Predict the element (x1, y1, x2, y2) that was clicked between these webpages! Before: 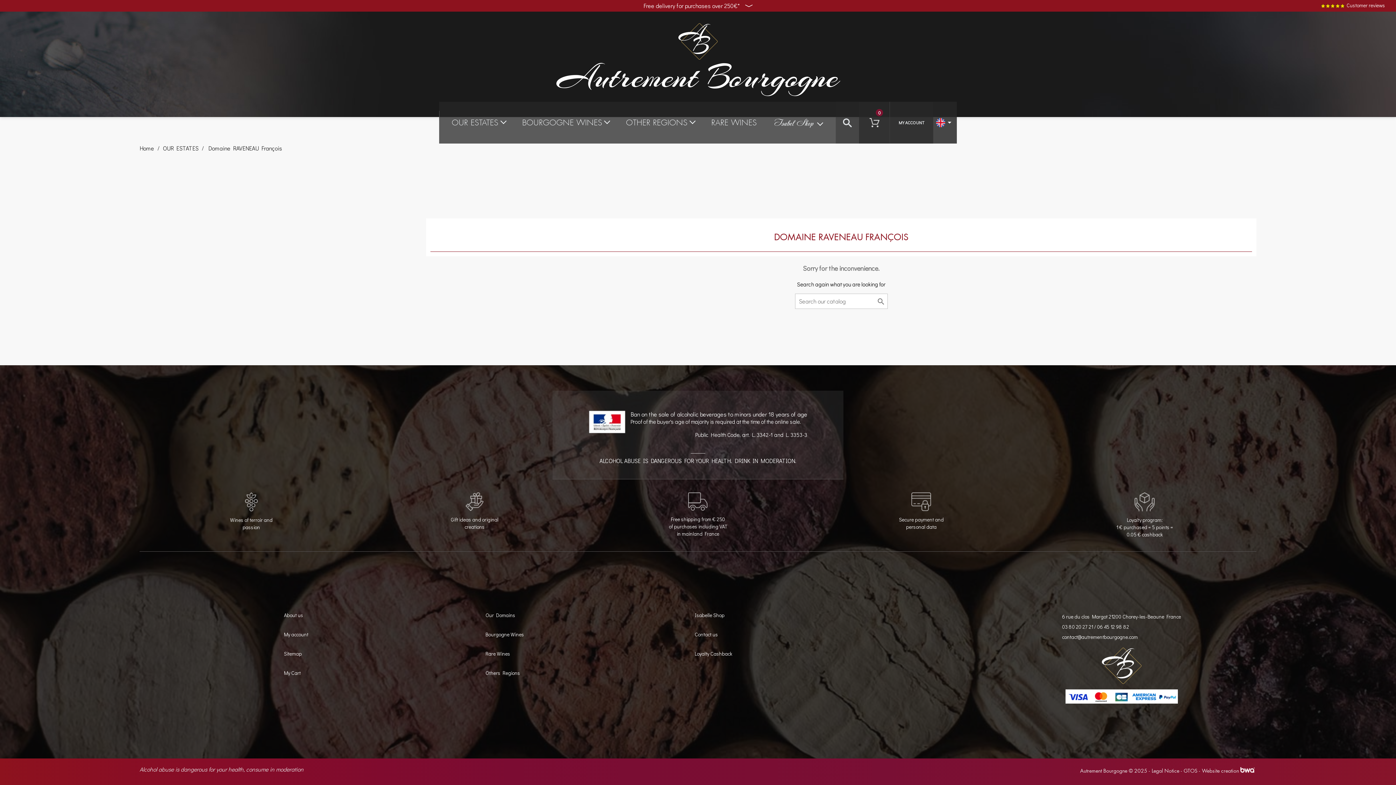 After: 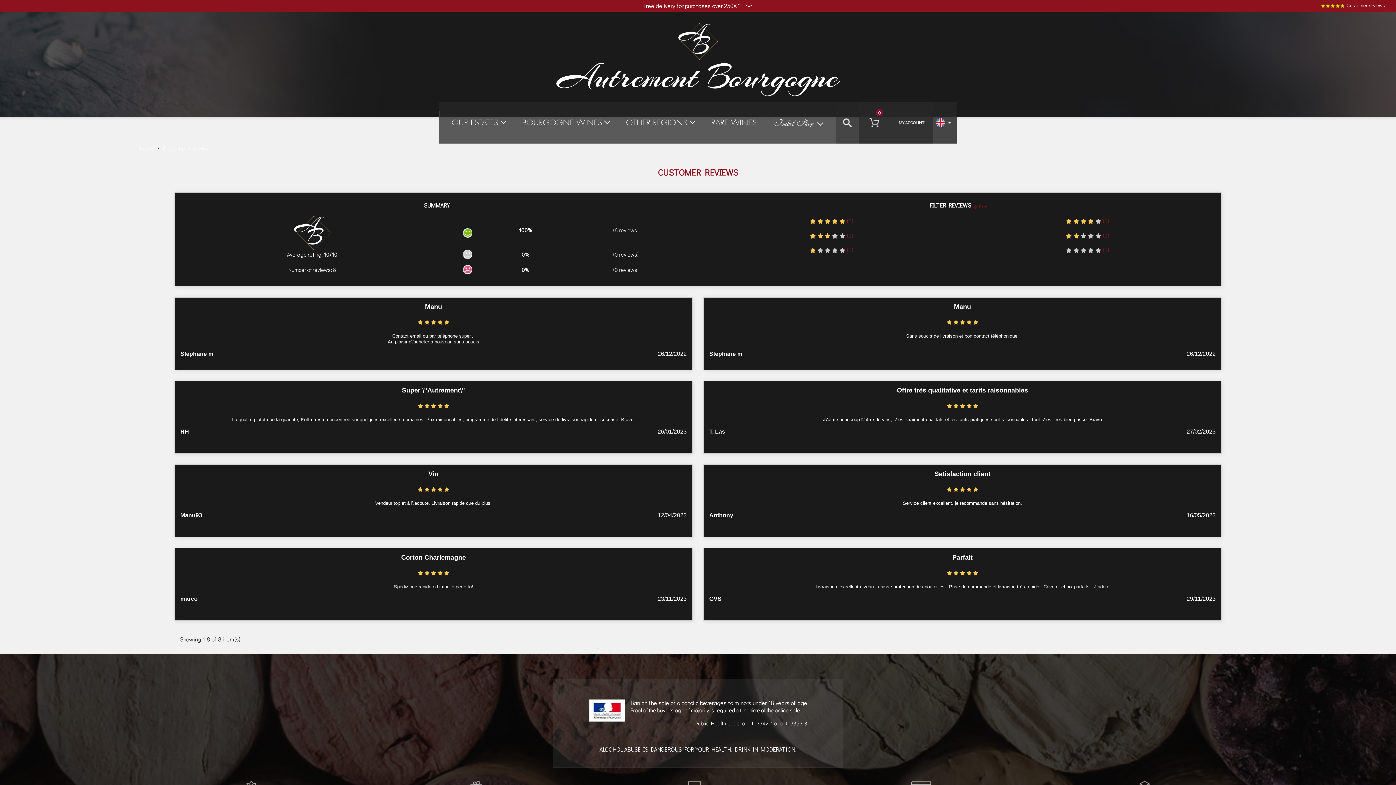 Action: label:  Customer reviews bbox: (1320, 1, 1385, 9)